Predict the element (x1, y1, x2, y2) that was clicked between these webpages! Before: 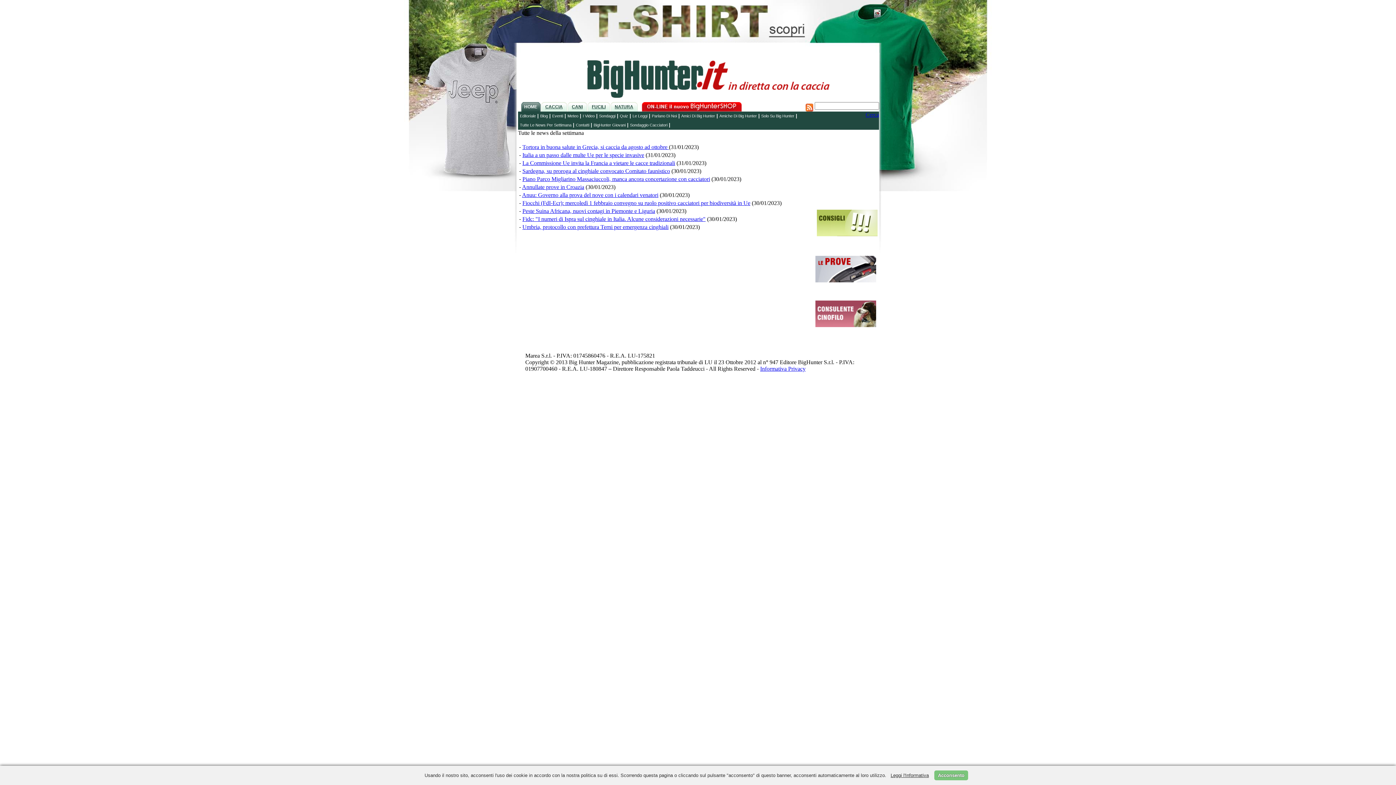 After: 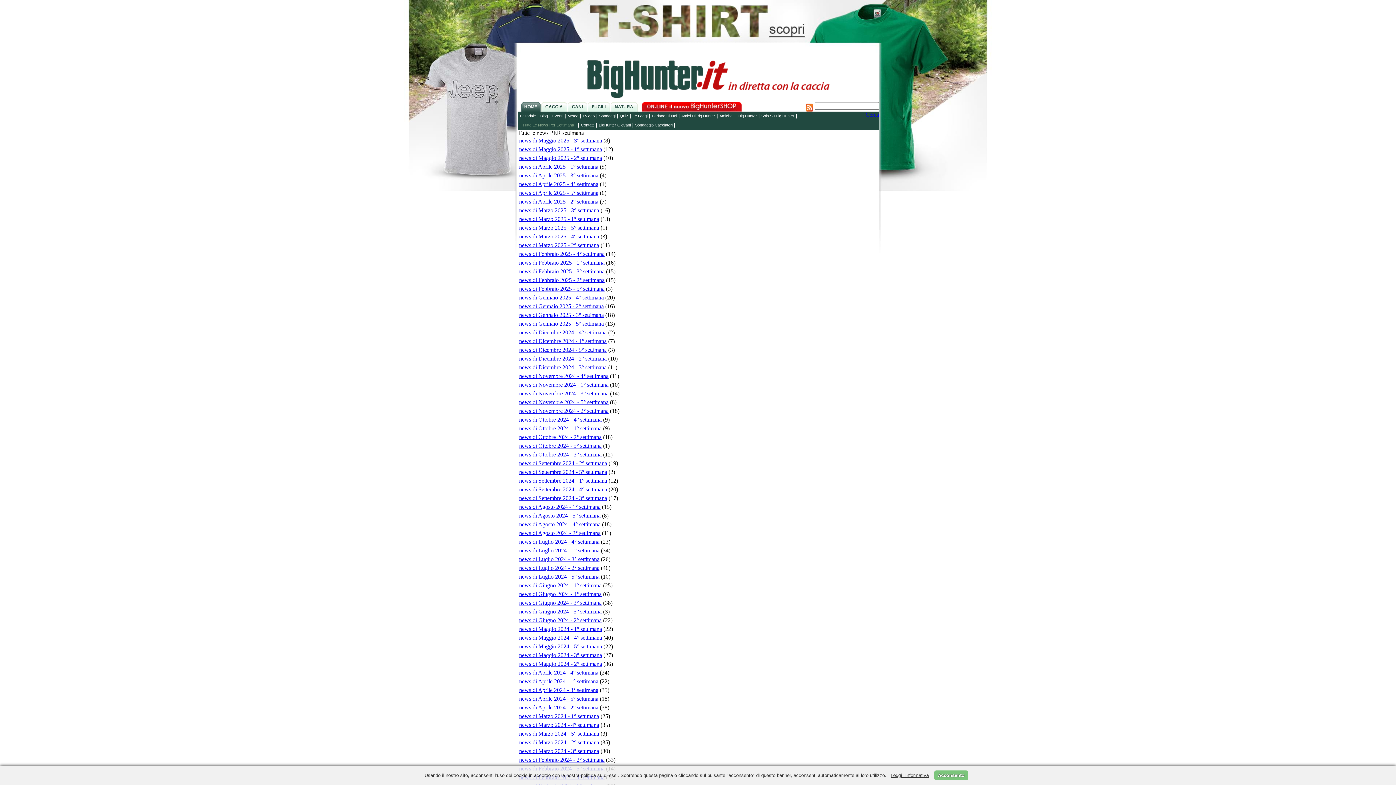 Action: label: Tutte Le News Per Settimana bbox: (520, 122, 571, 127)